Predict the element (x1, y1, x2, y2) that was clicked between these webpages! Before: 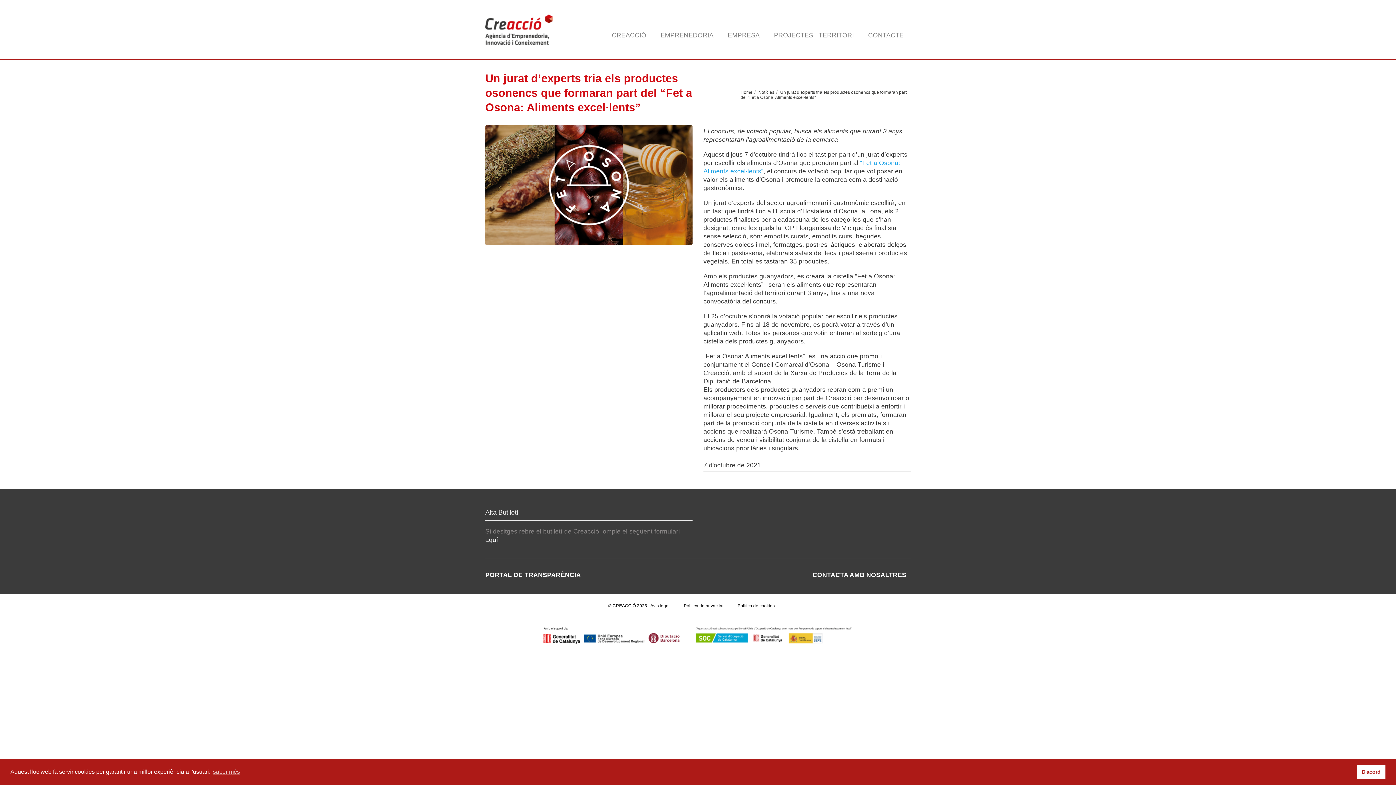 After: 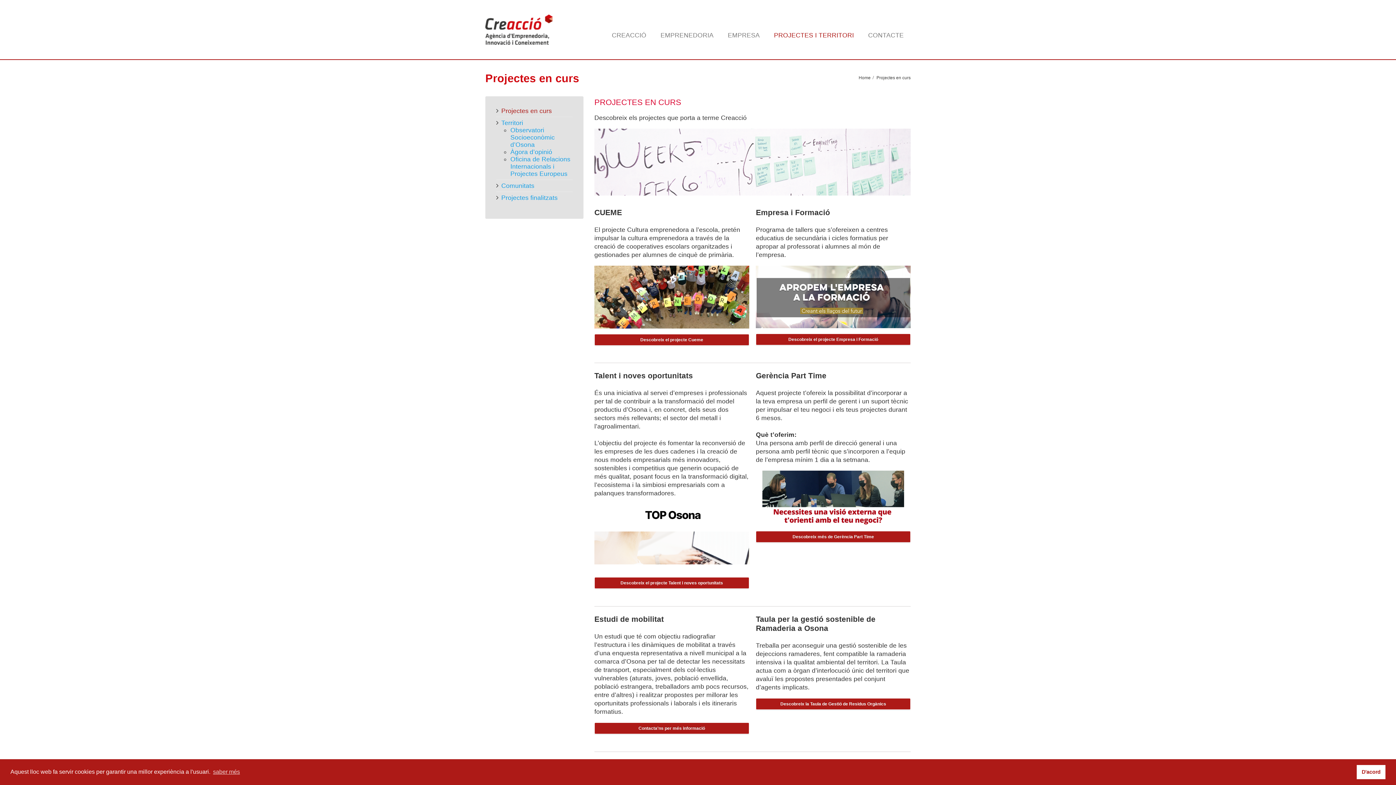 Action: bbox: (767, 24, 861, 38) label: PROJECTES I TERRITORI